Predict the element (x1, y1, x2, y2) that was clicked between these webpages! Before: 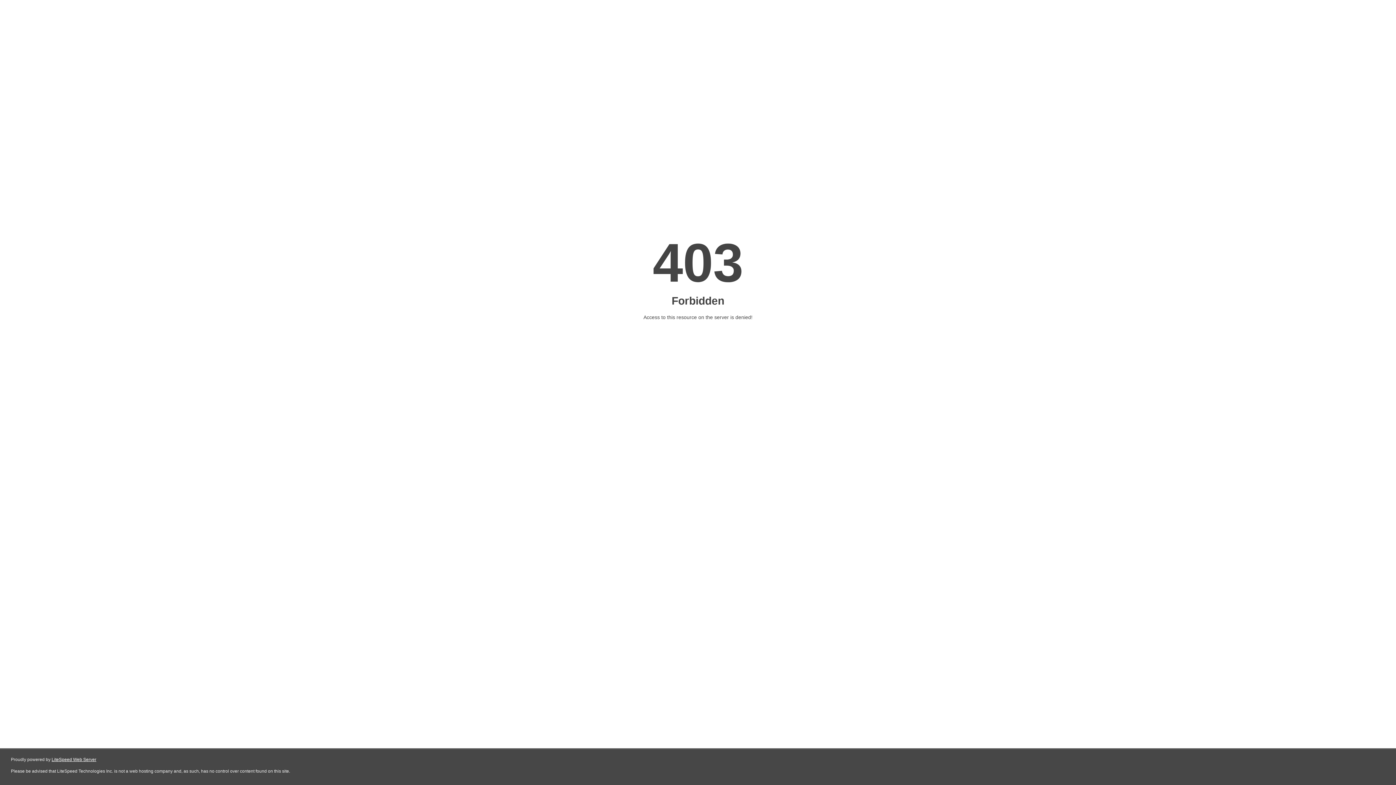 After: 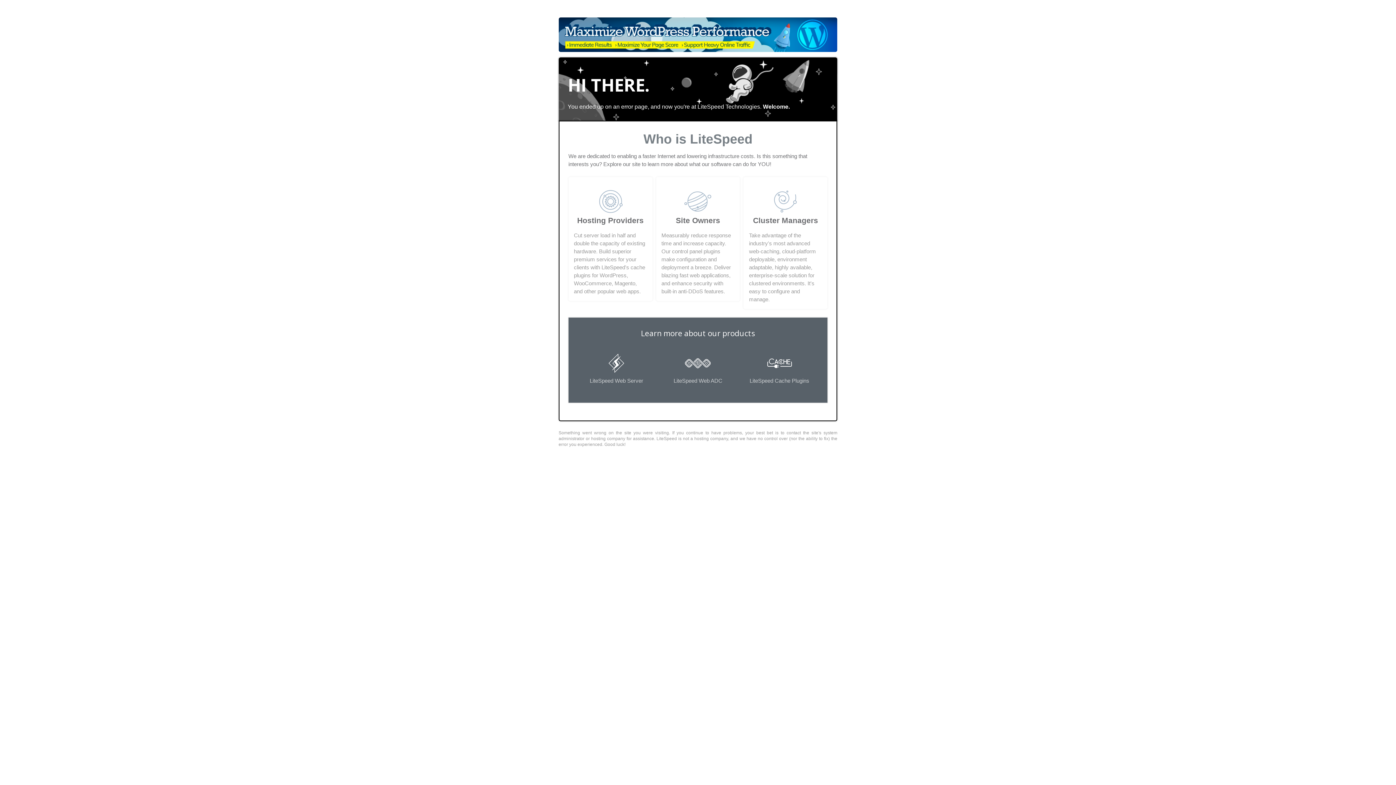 Action: bbox: (51, 757, 96, 762) label: LiteSpeed Web Server